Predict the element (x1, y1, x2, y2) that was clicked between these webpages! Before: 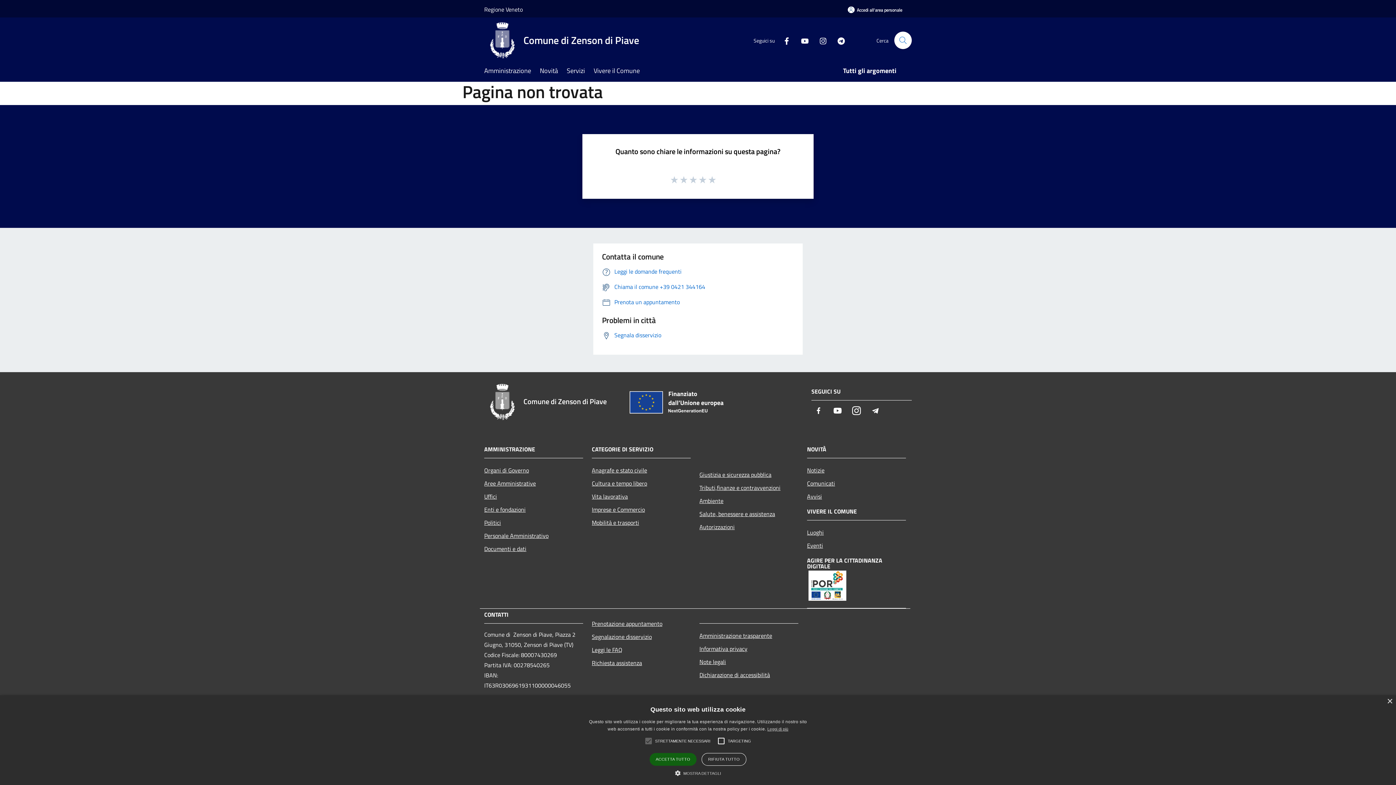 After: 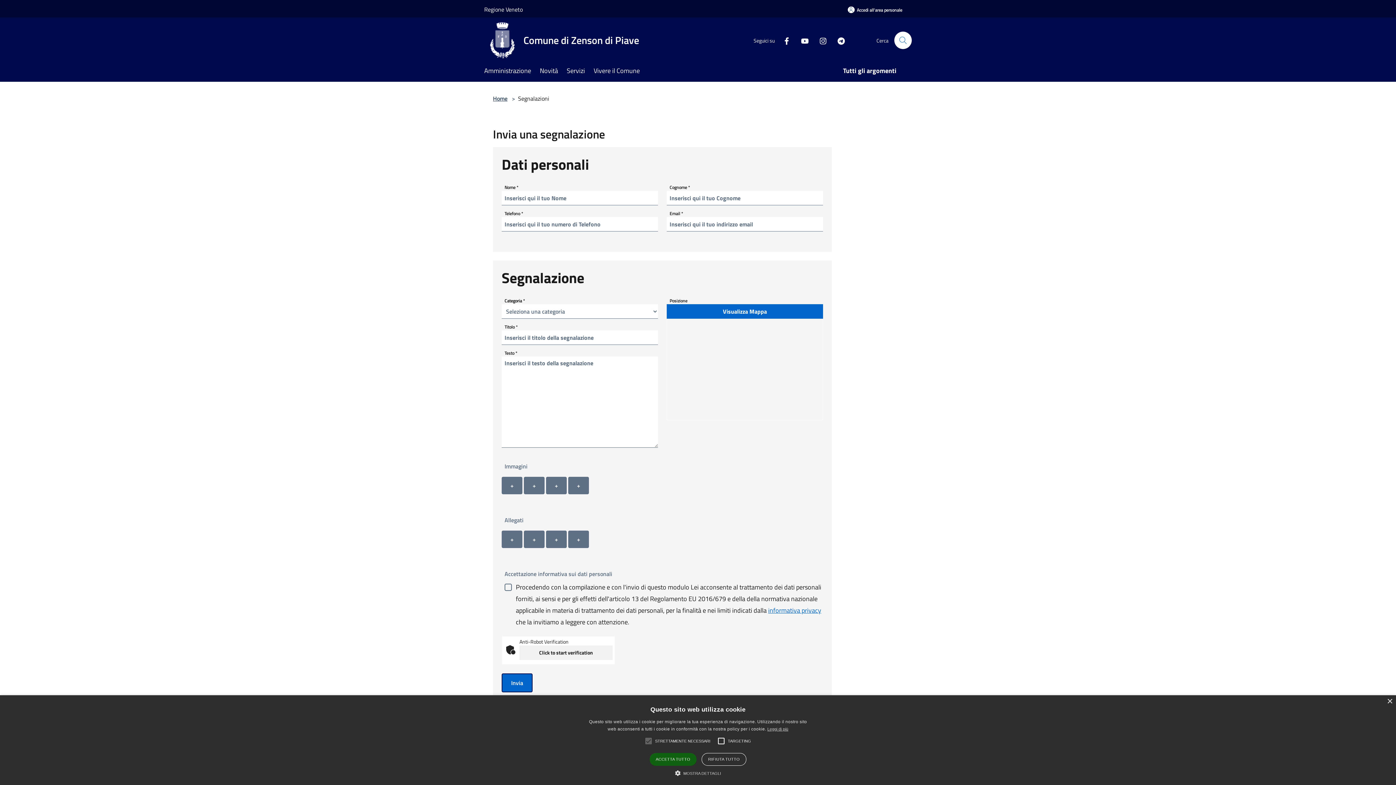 Action: label: Segnalazione disservizio bbox: (592, 630, 690, 643)